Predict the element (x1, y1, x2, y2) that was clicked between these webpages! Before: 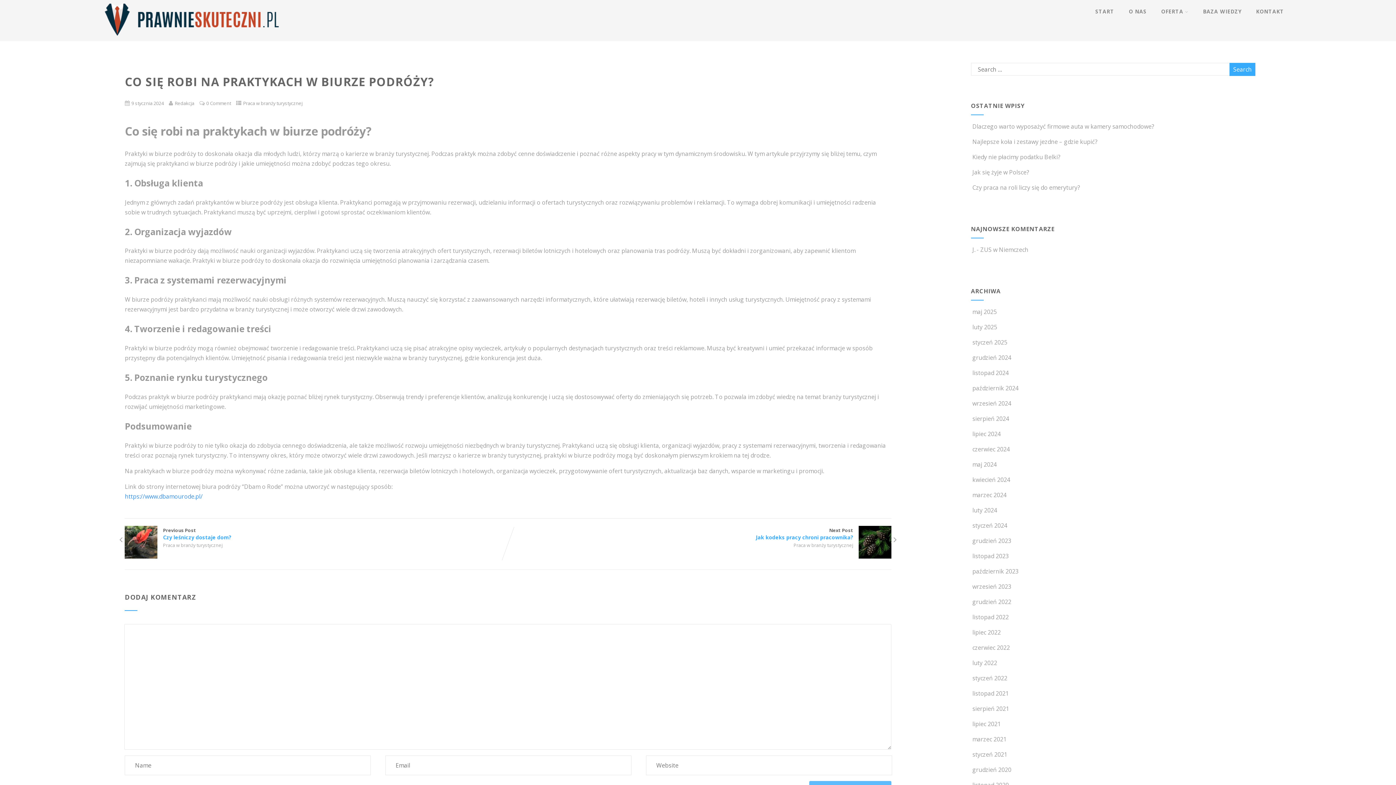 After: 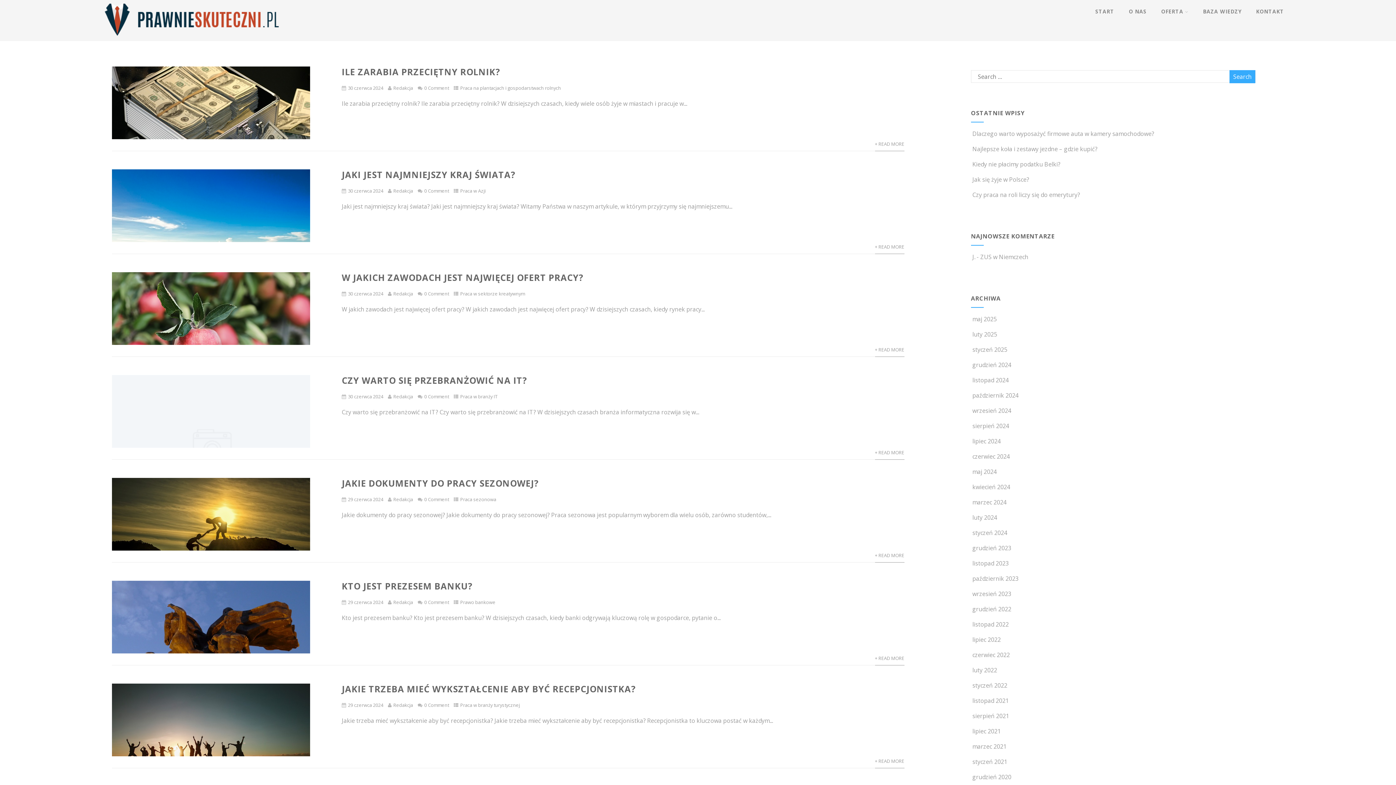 Action: label: czerwiec 2024 bbox: (972, 445, 1010, 453)